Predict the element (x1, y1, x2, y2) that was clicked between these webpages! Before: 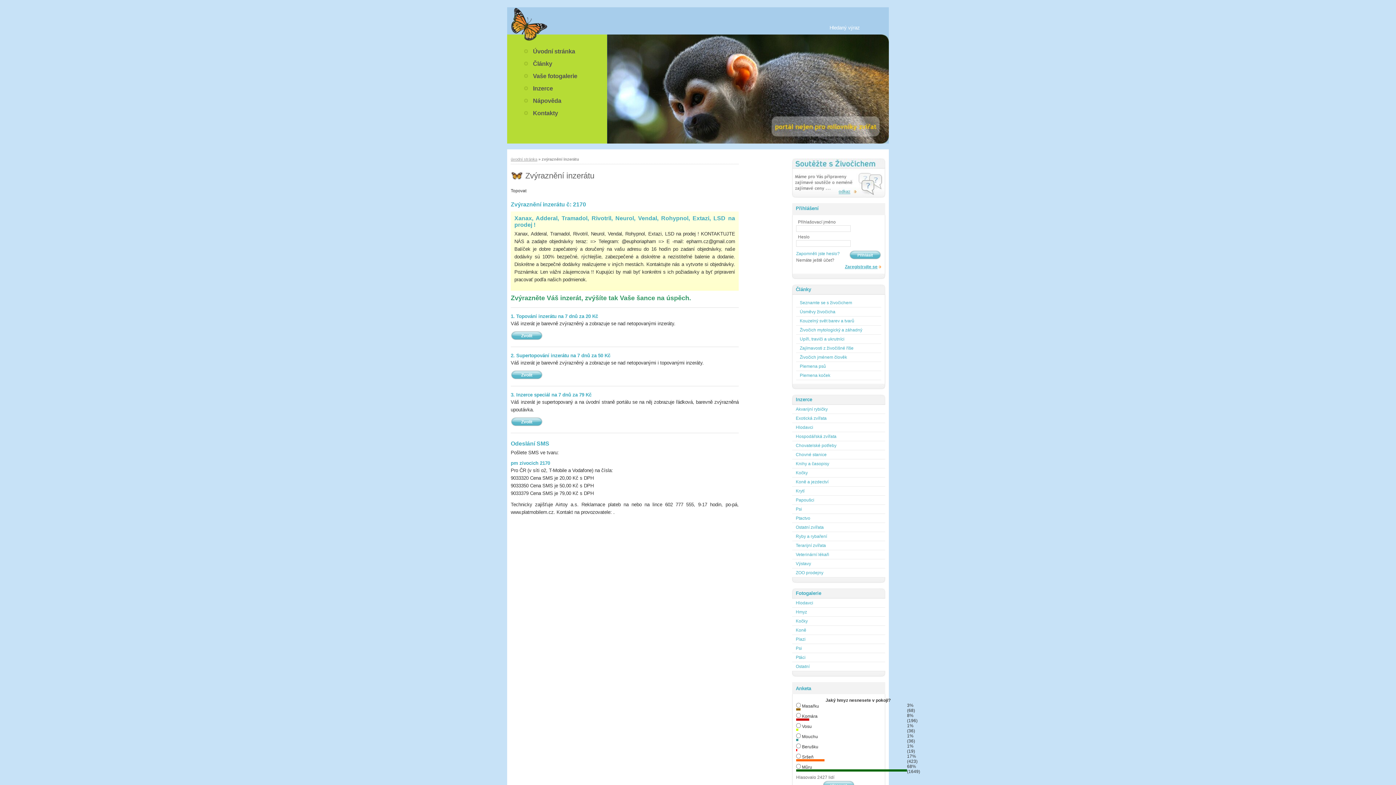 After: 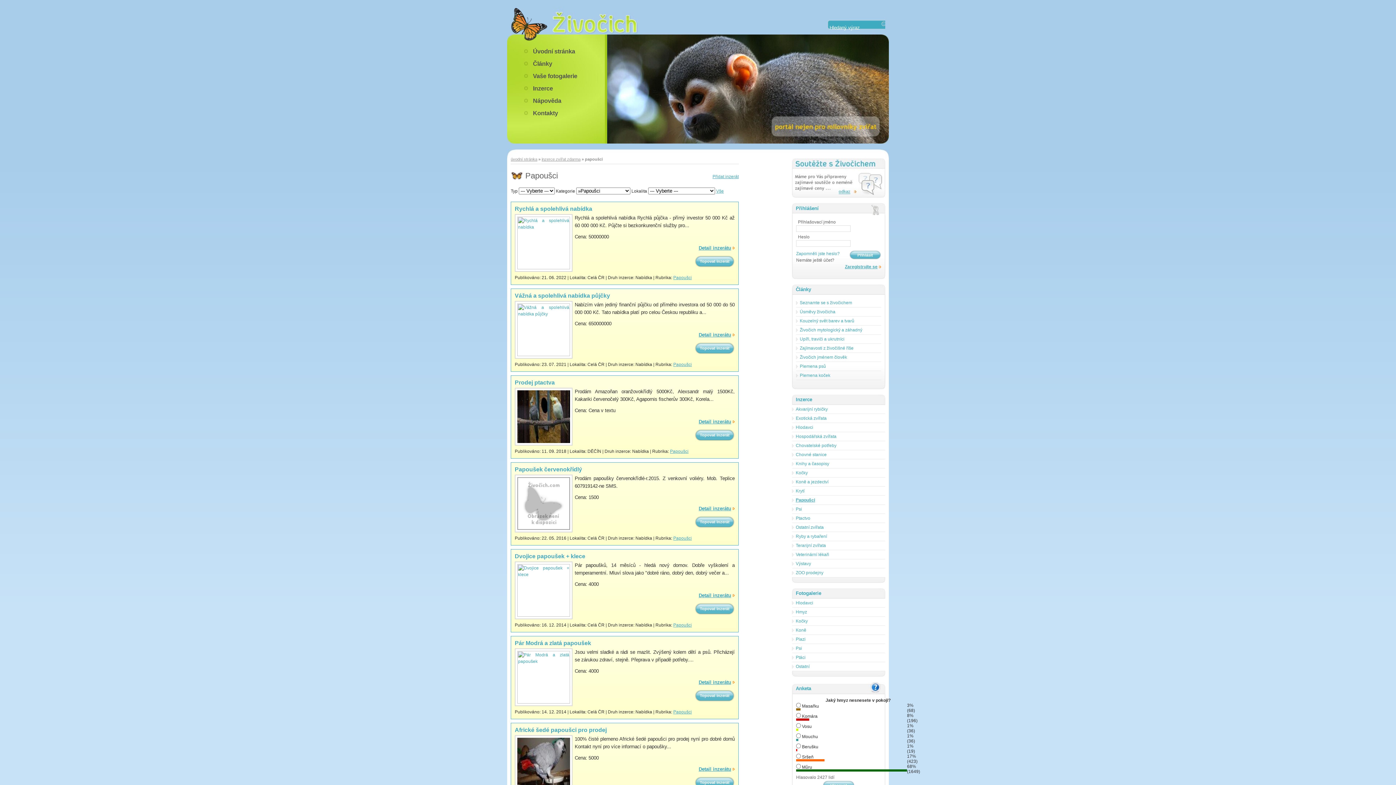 Action: bbox: (792, 497, 814, 502) label: Papoušci